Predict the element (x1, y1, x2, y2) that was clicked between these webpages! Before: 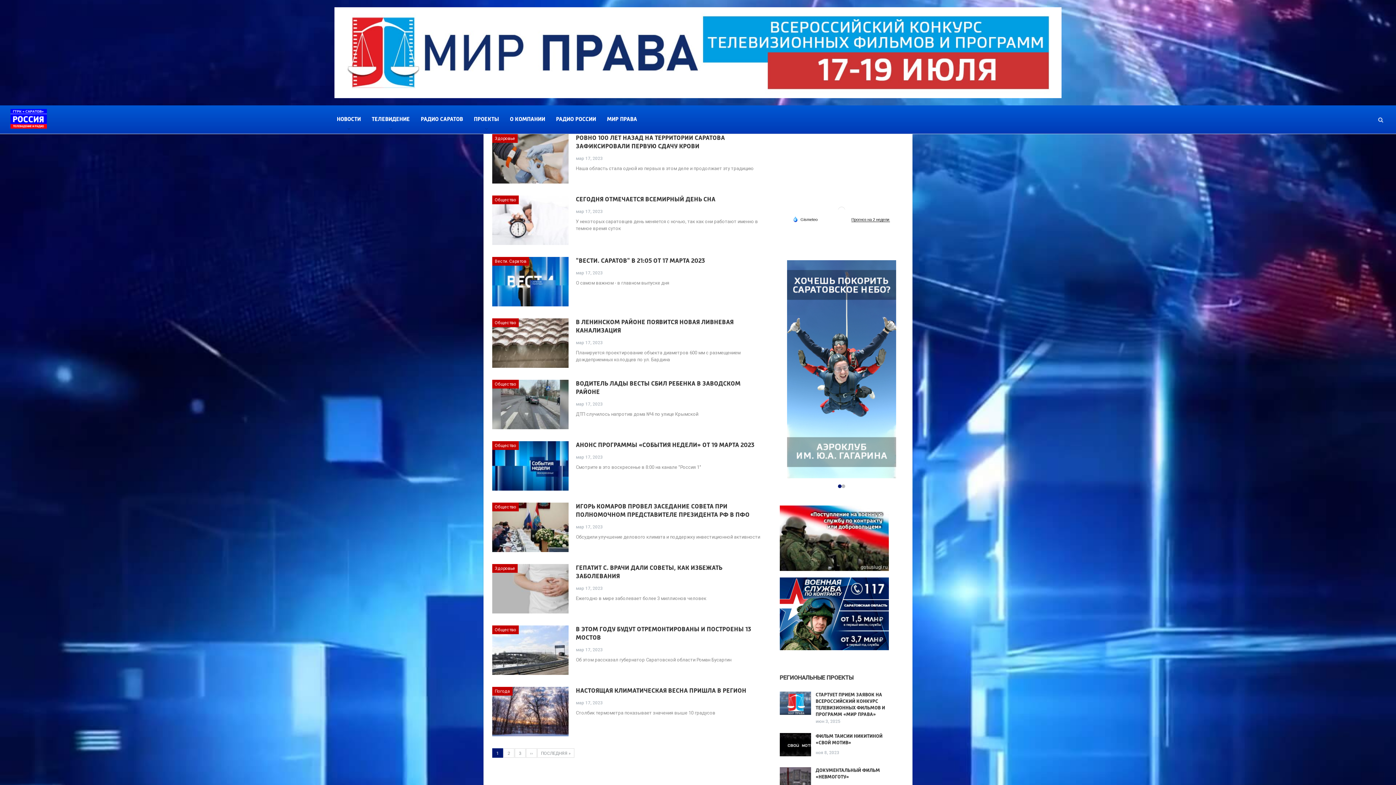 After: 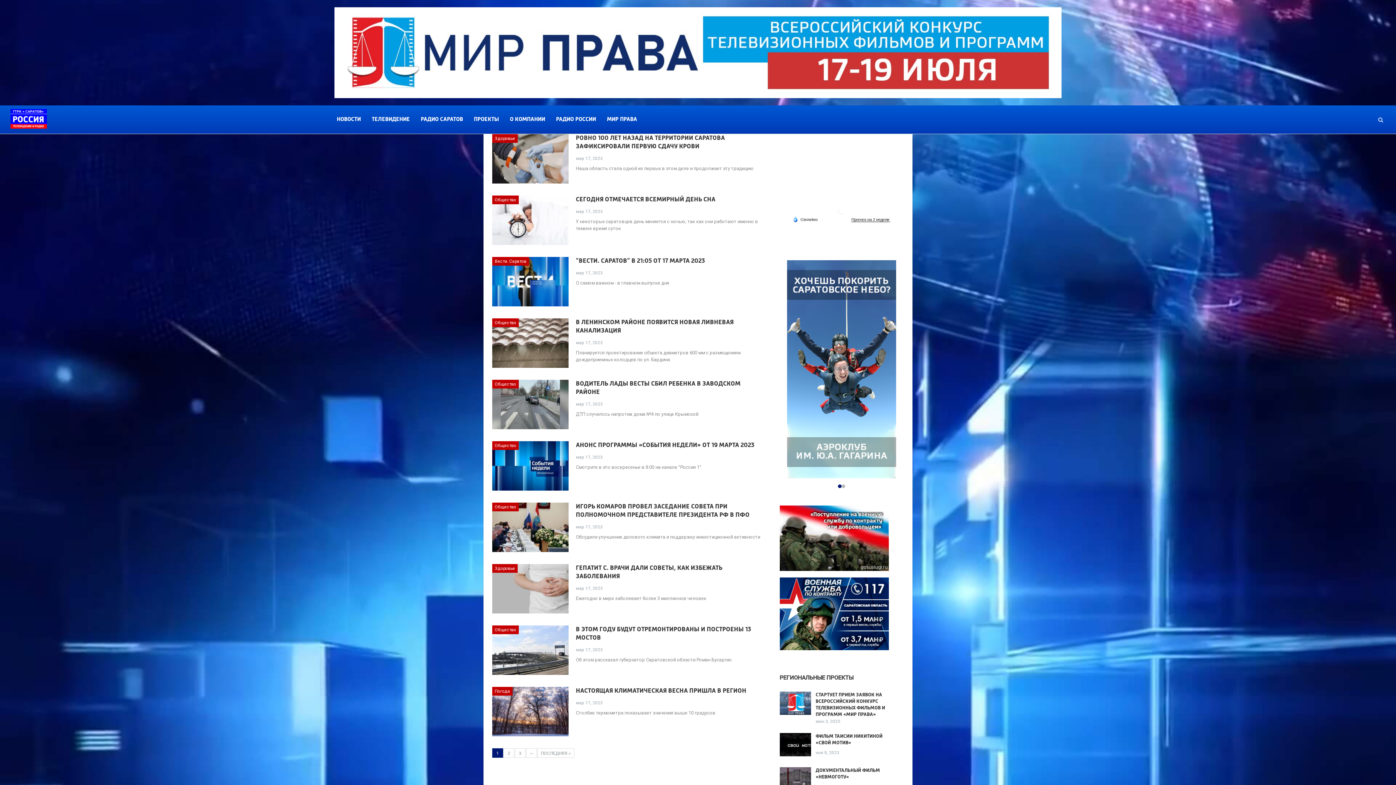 Action: bbox: (793, 217, 817, 221) label:  